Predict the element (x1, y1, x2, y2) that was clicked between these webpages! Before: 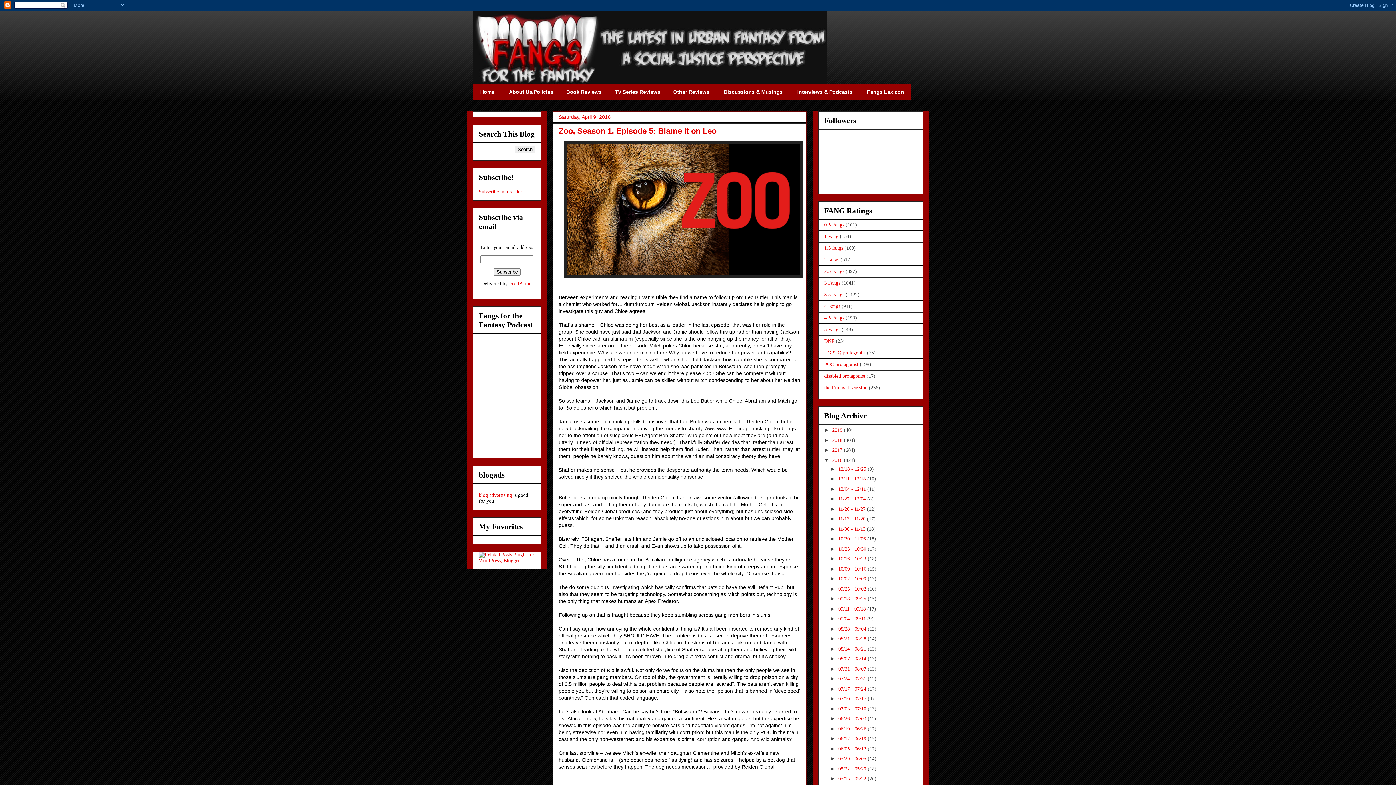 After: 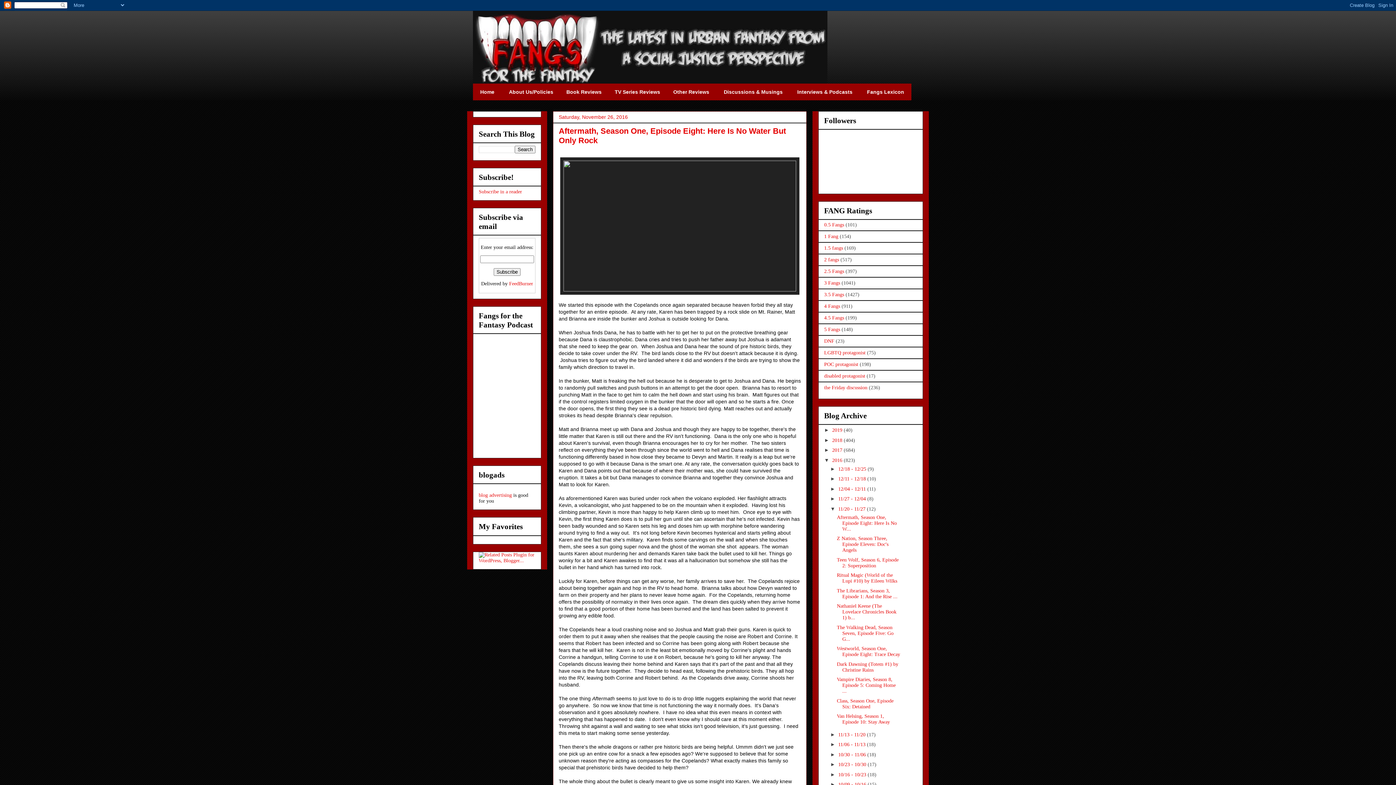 Action: bbox: (838, 506, 867, 511) label: 11/20 - 11/27 